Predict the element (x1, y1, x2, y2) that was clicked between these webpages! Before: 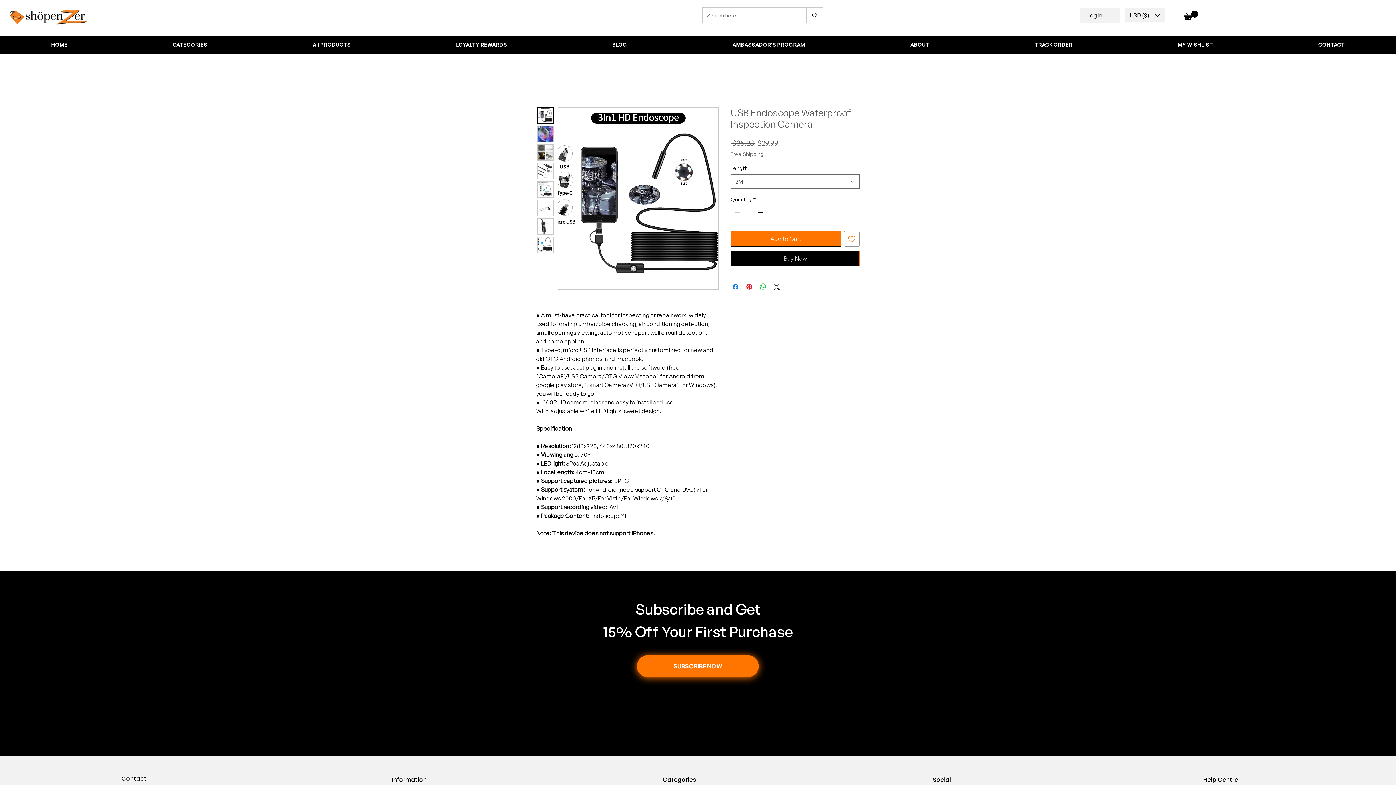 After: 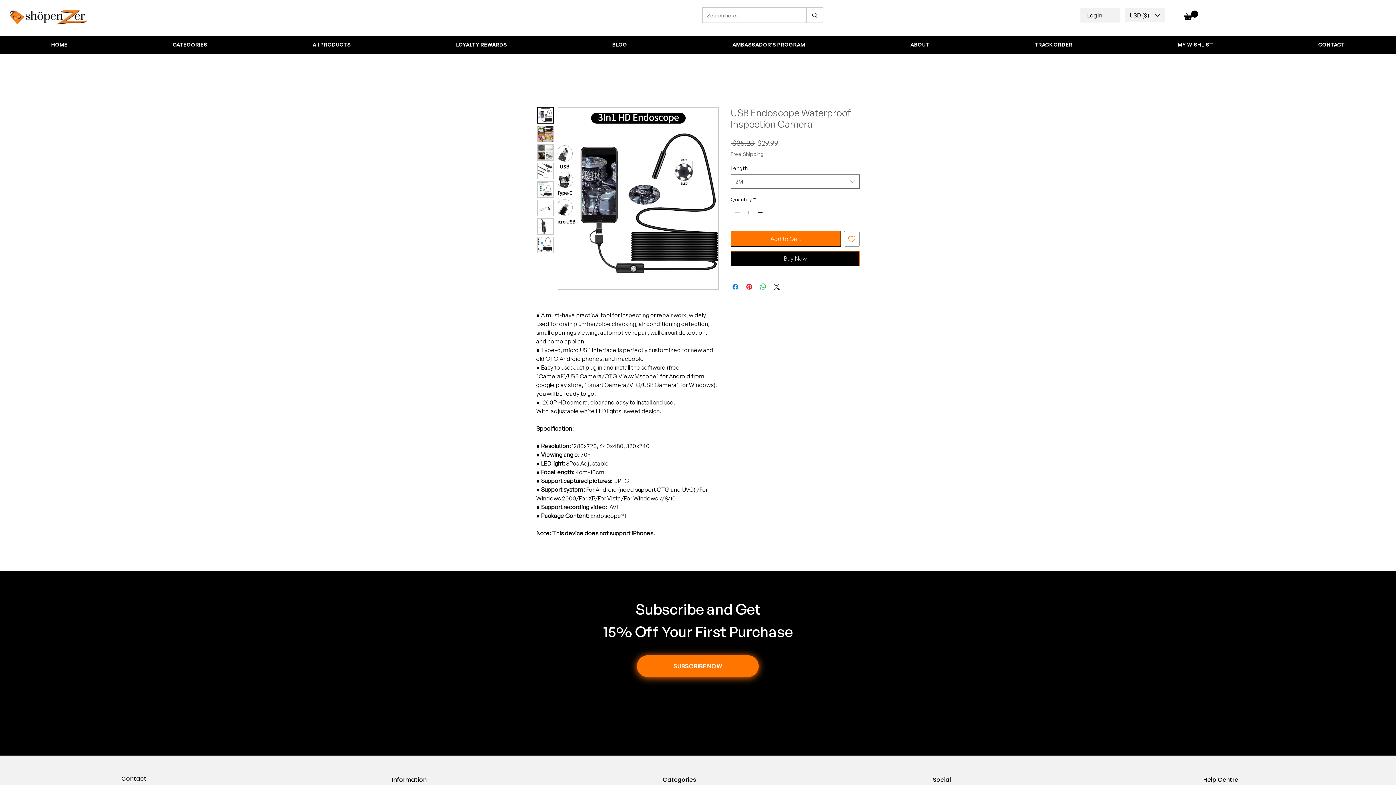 Action: bbox: (537, 107, 553, 123)